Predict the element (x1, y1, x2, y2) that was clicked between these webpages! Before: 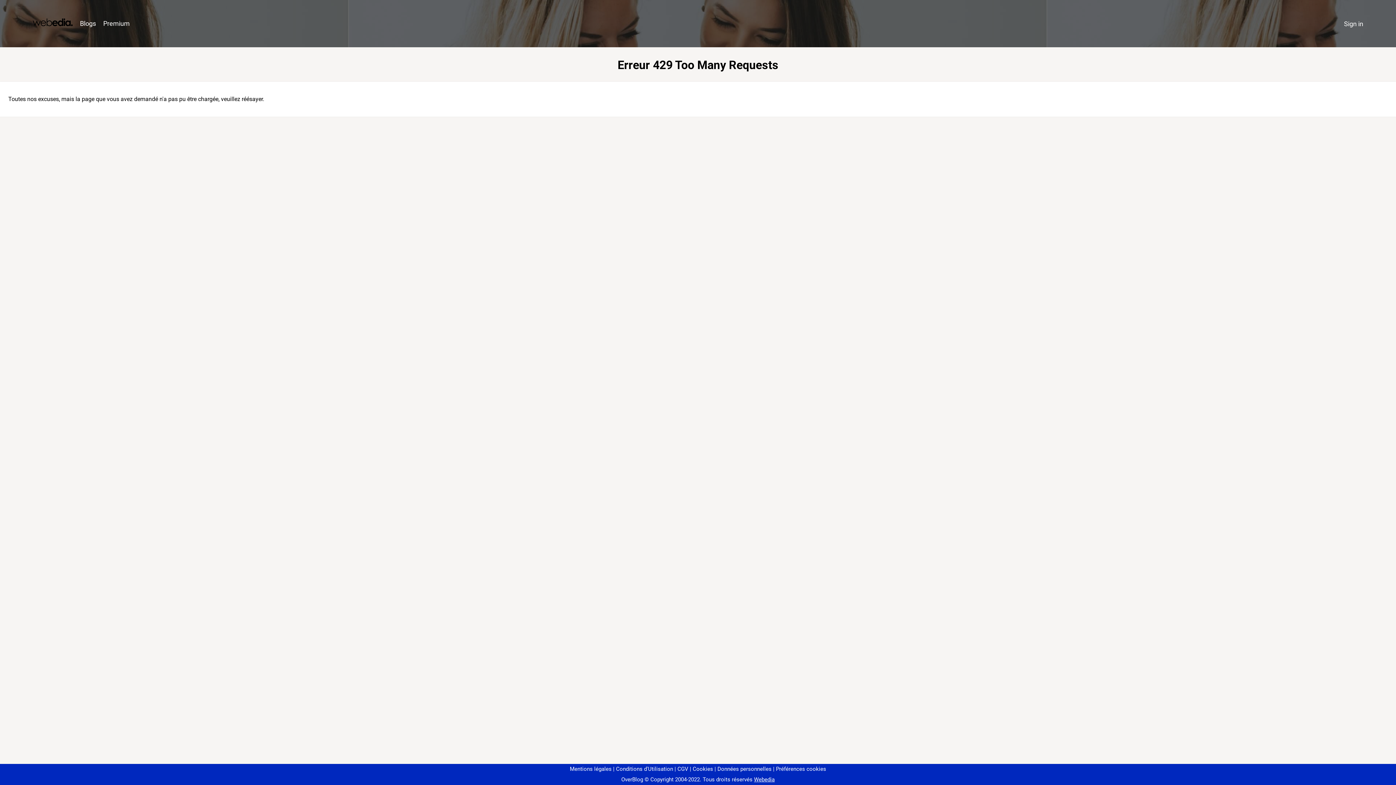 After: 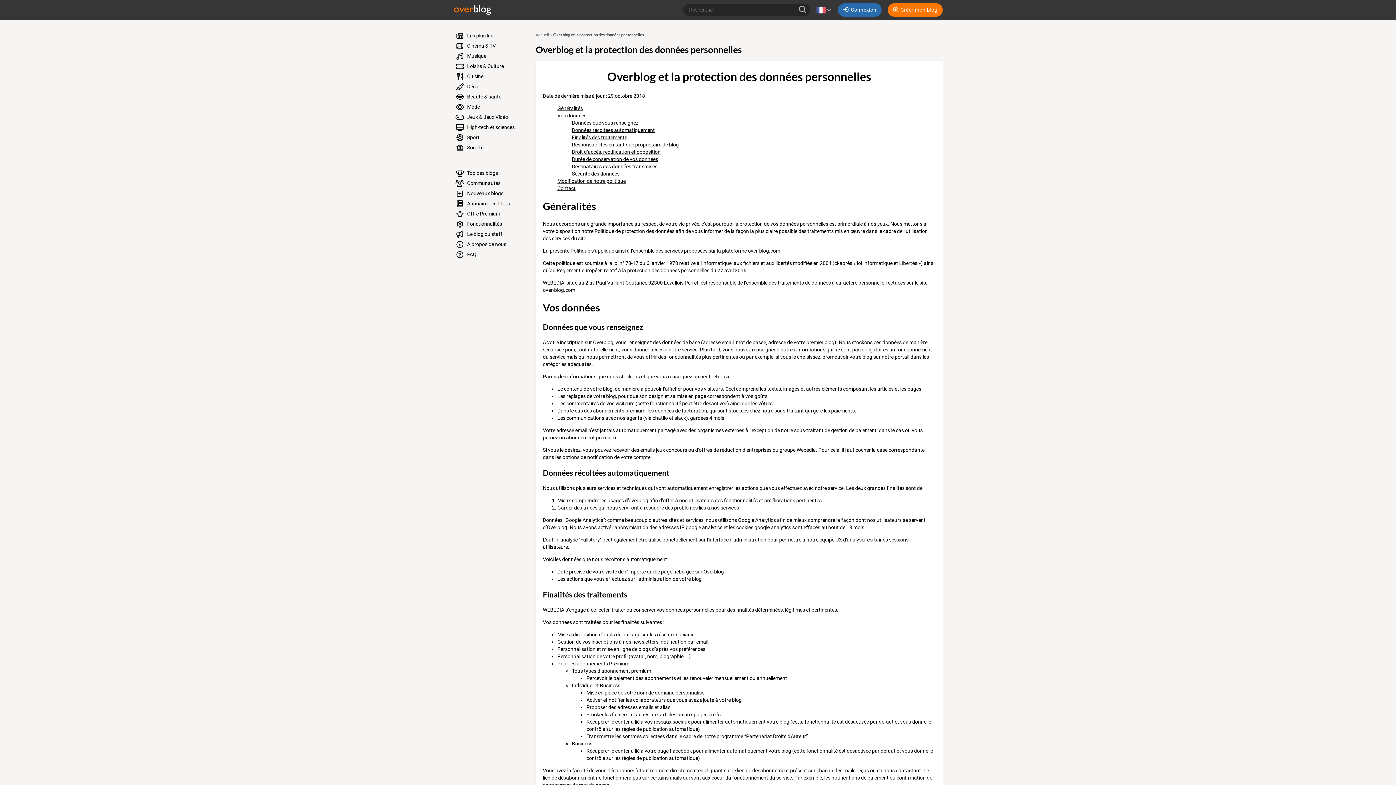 Action: label: Données personnelles bbox: (714, 766, 771, 772)